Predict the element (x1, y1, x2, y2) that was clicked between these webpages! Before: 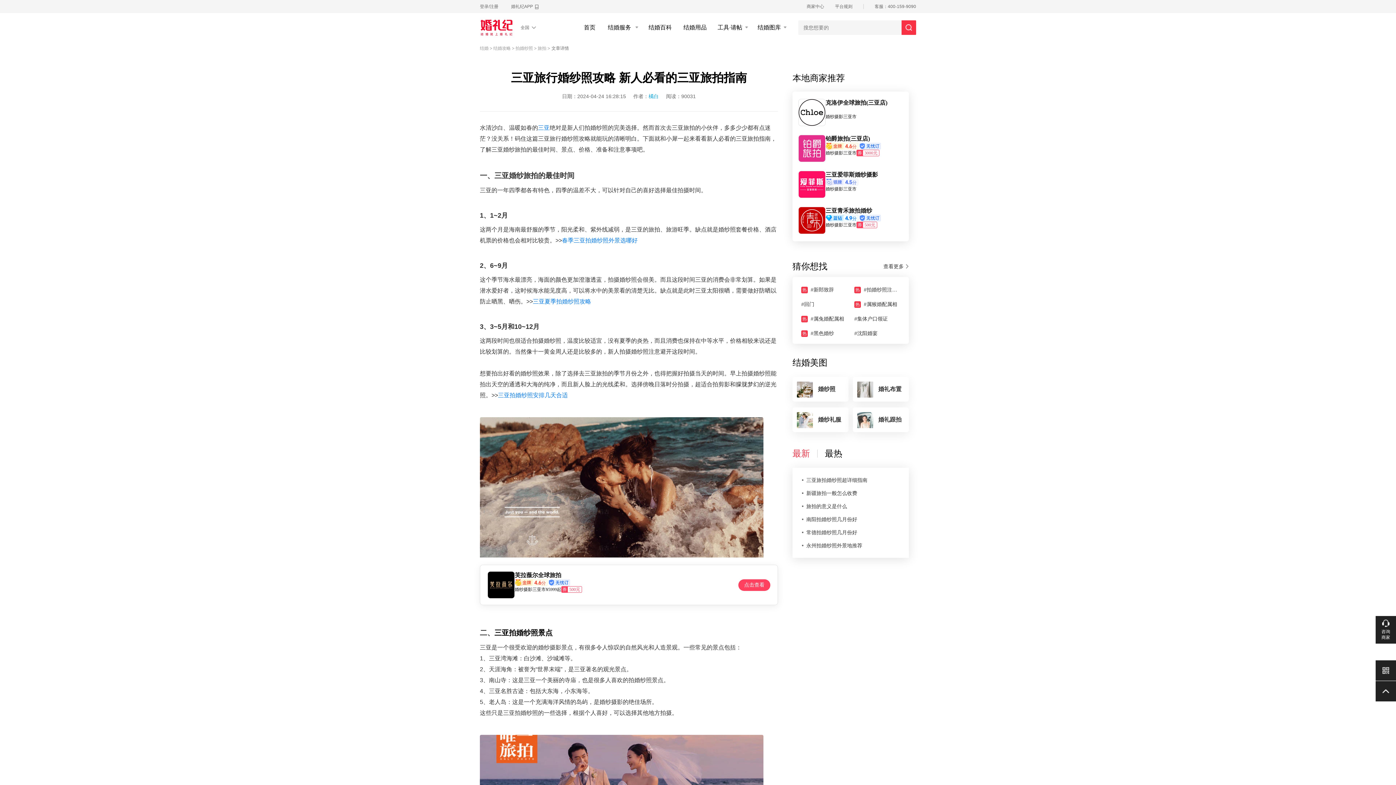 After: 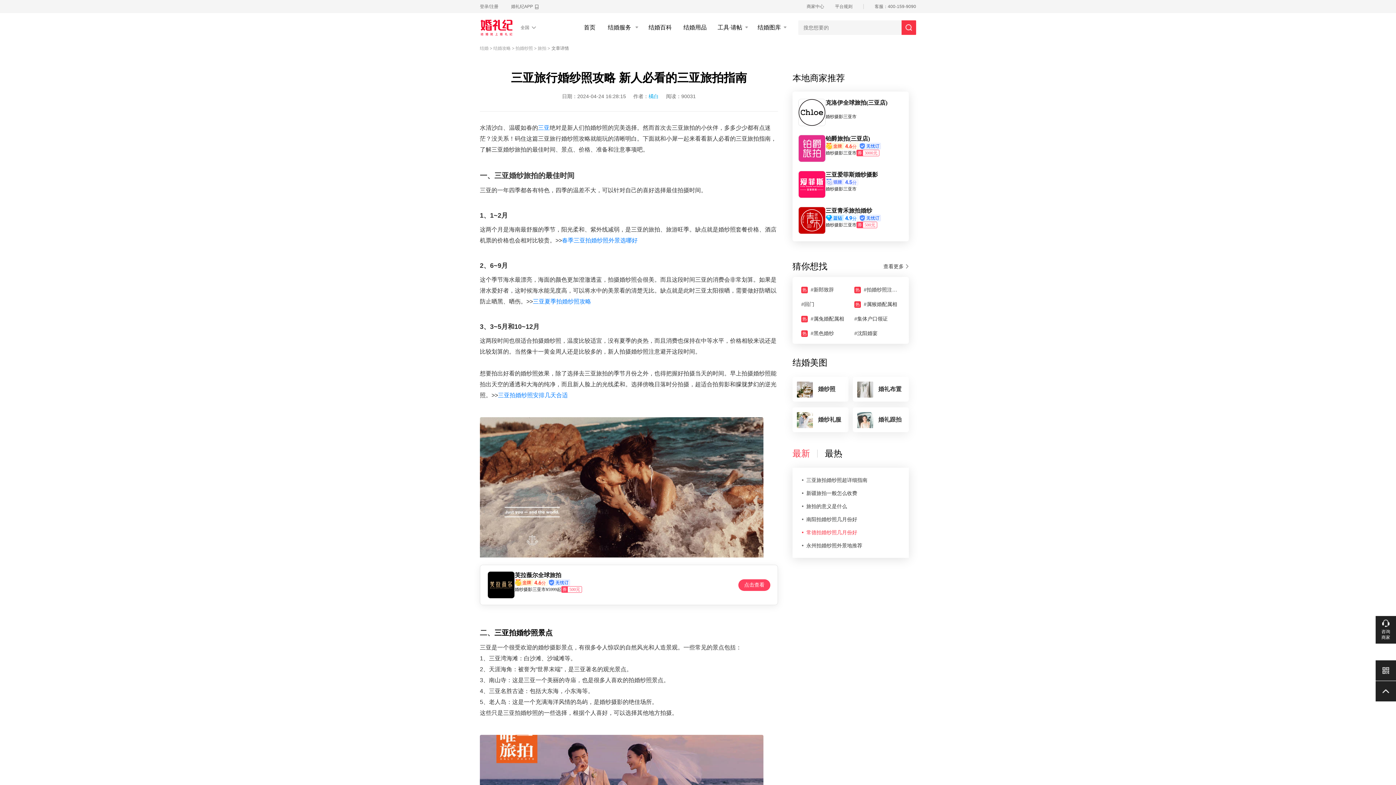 Action: label: 常德拍婚纱照几月份好 bbox: (806, 529, 900, 536)